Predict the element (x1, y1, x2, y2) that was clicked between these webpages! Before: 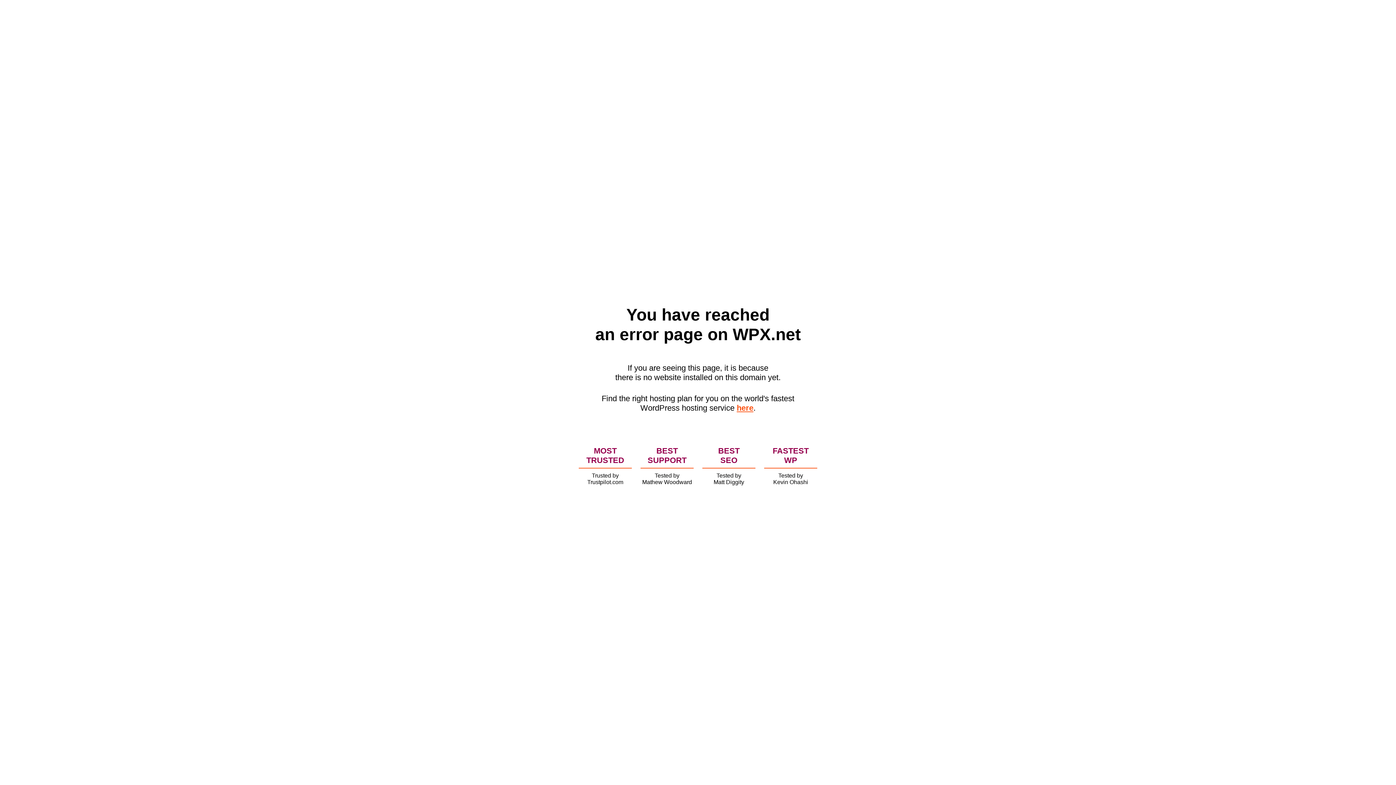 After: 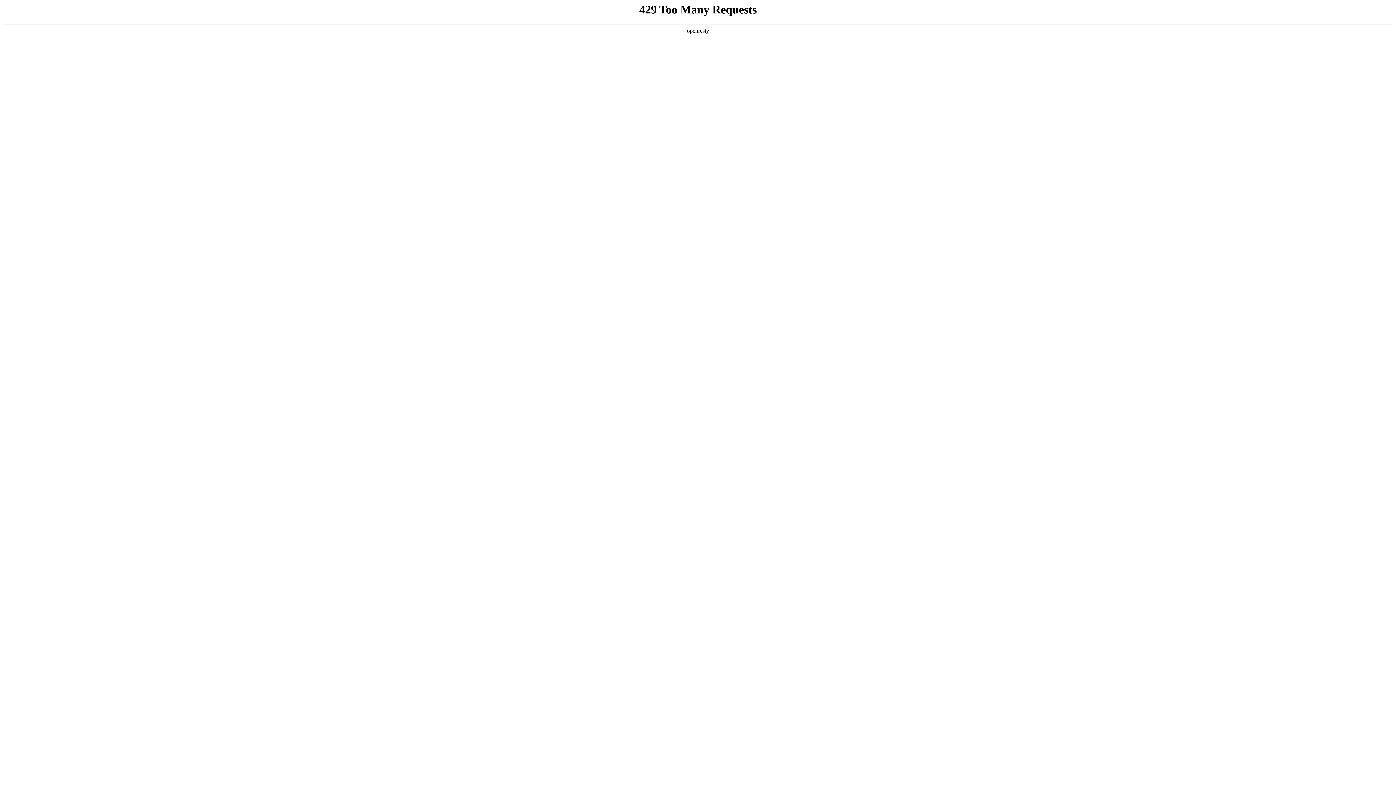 Action: bbox: (736, 403, 753, 412) label: here